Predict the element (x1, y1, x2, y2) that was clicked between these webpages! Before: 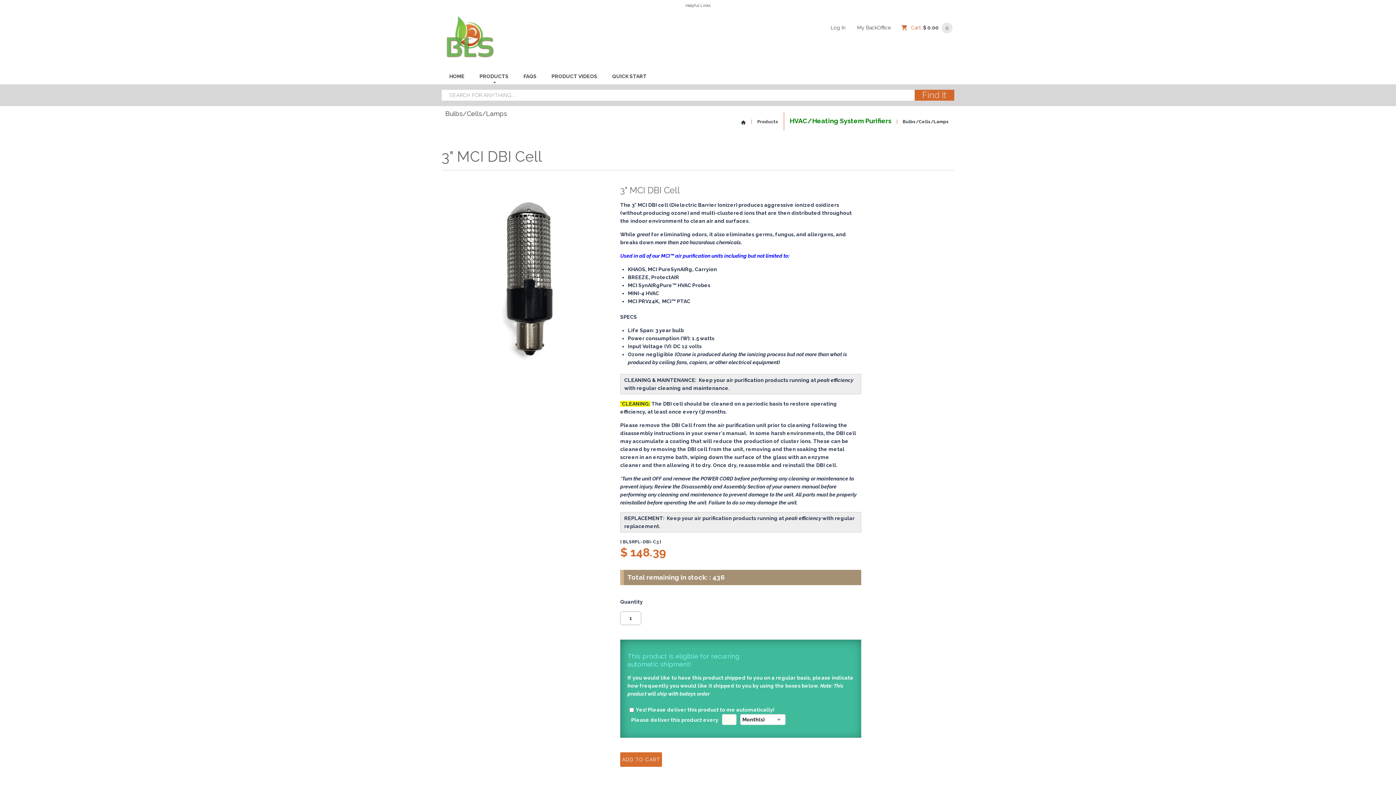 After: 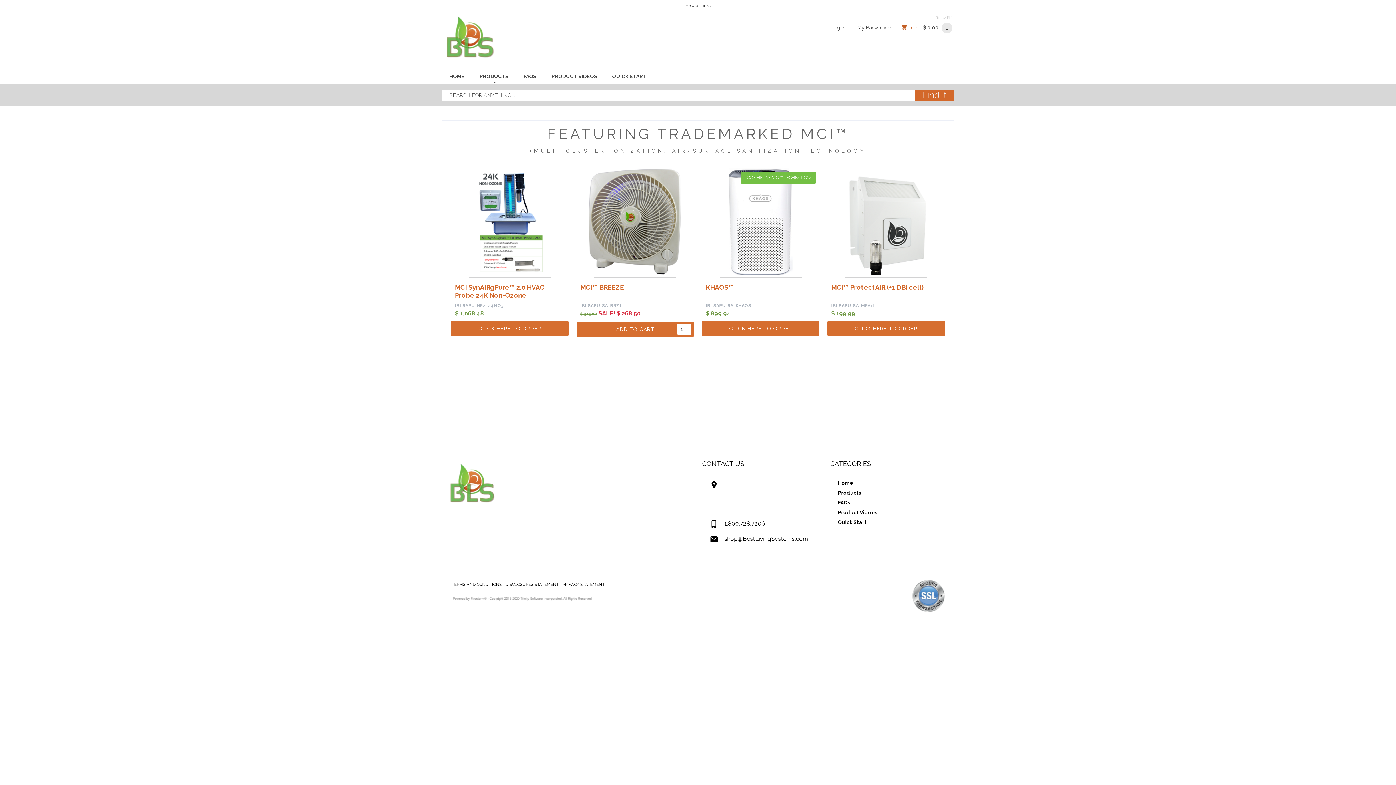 Action: label: PRODUCT VIDEOS bbox: (544, 68, 604, 84)